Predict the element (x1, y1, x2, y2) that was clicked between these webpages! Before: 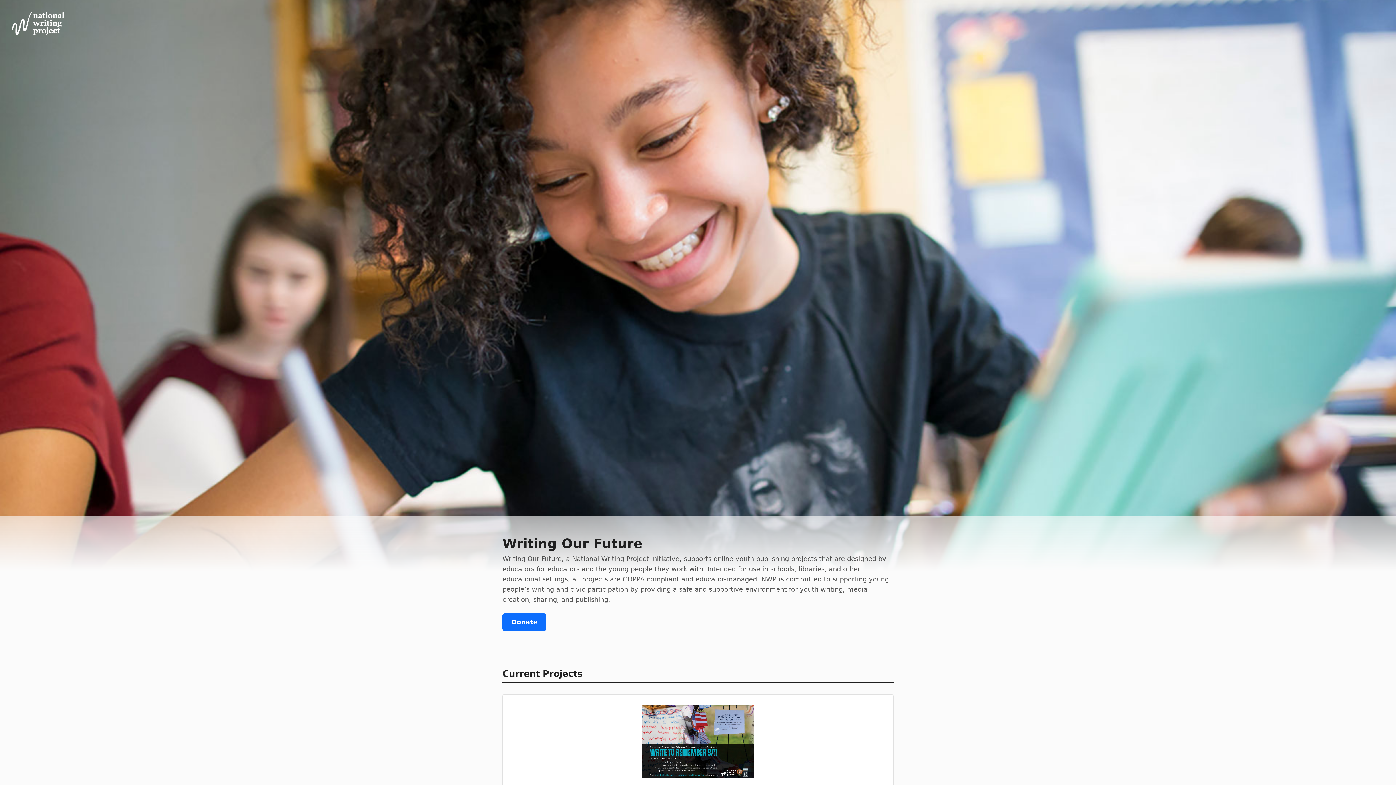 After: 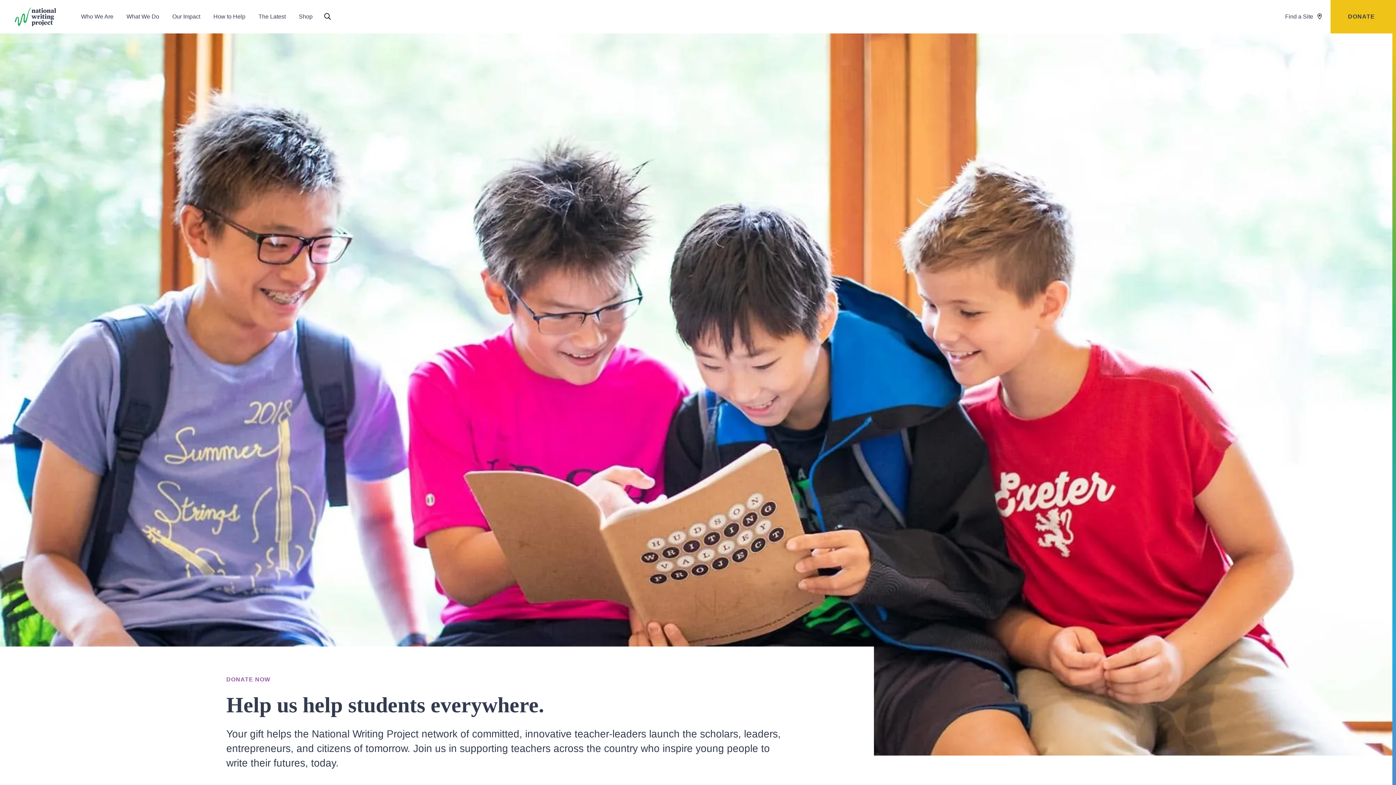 Action: label: Donate bbox: (502, 613, 546, 631)